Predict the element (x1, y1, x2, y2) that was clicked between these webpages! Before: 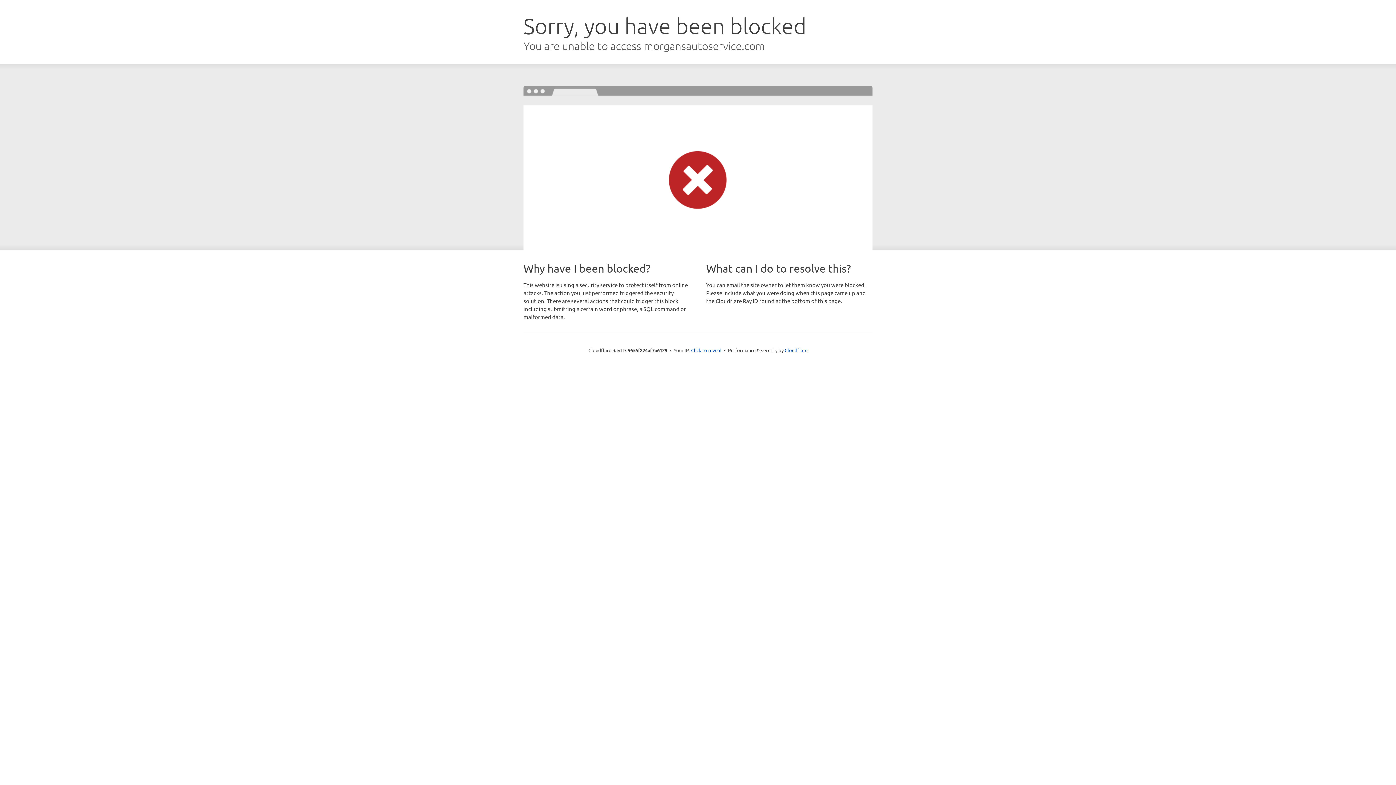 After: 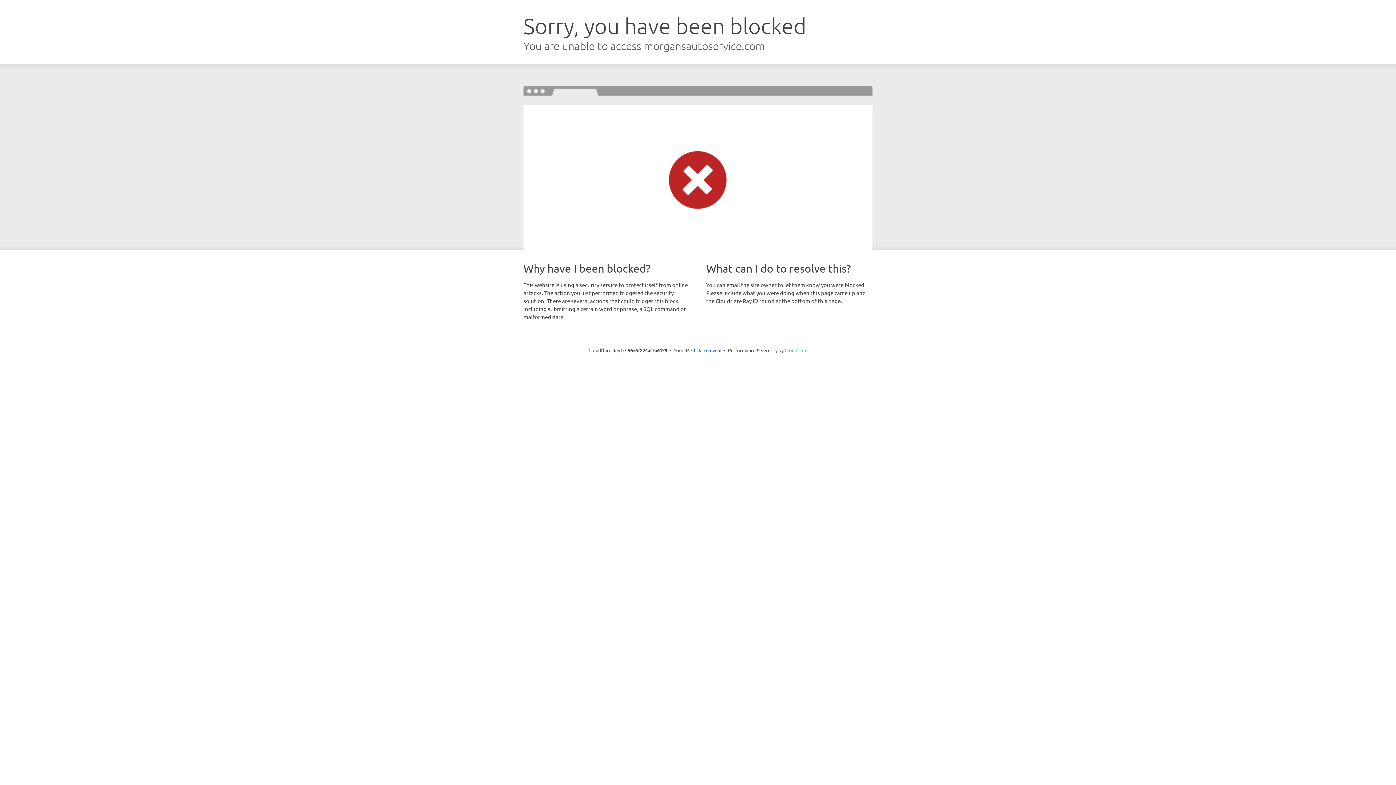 Action: label: Cloudflare bbox: (784, 347, 807, 353)